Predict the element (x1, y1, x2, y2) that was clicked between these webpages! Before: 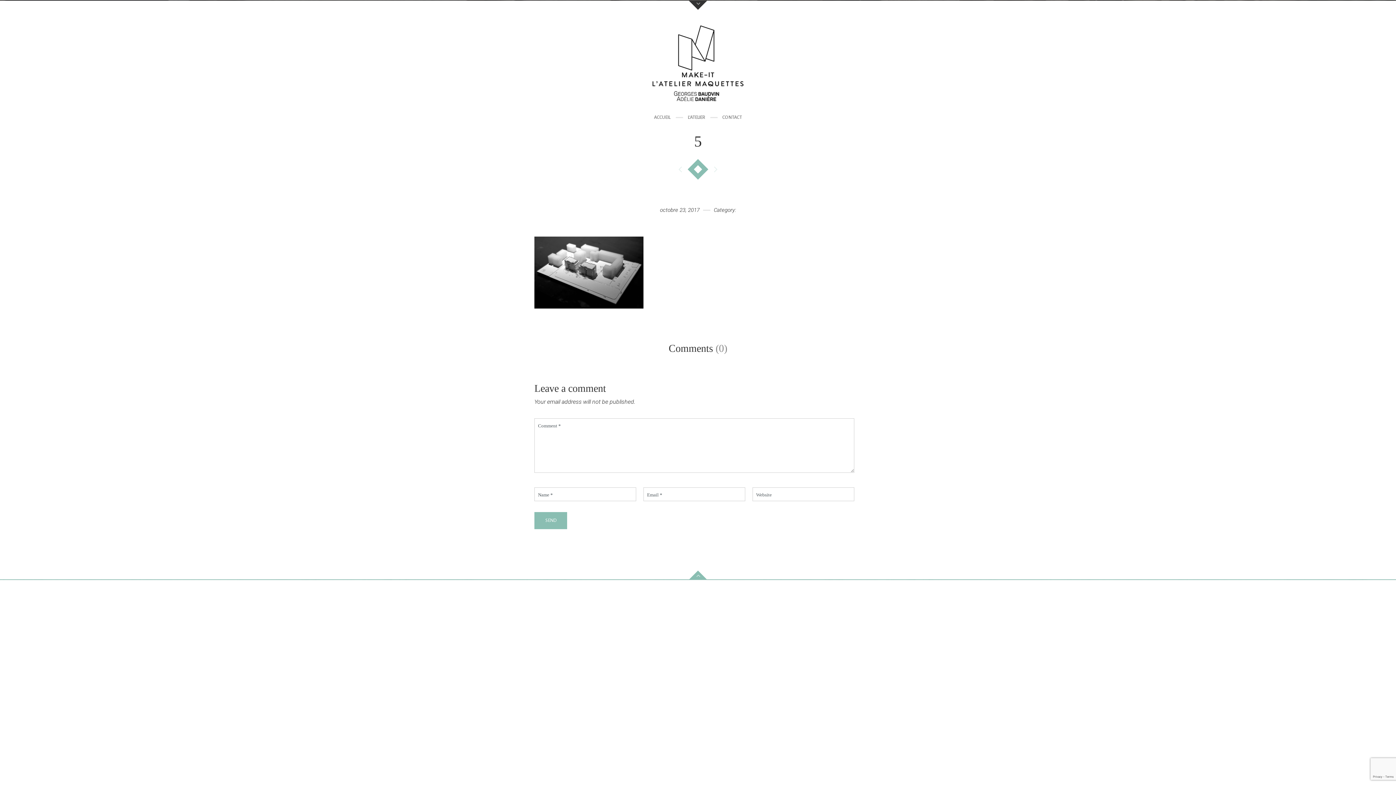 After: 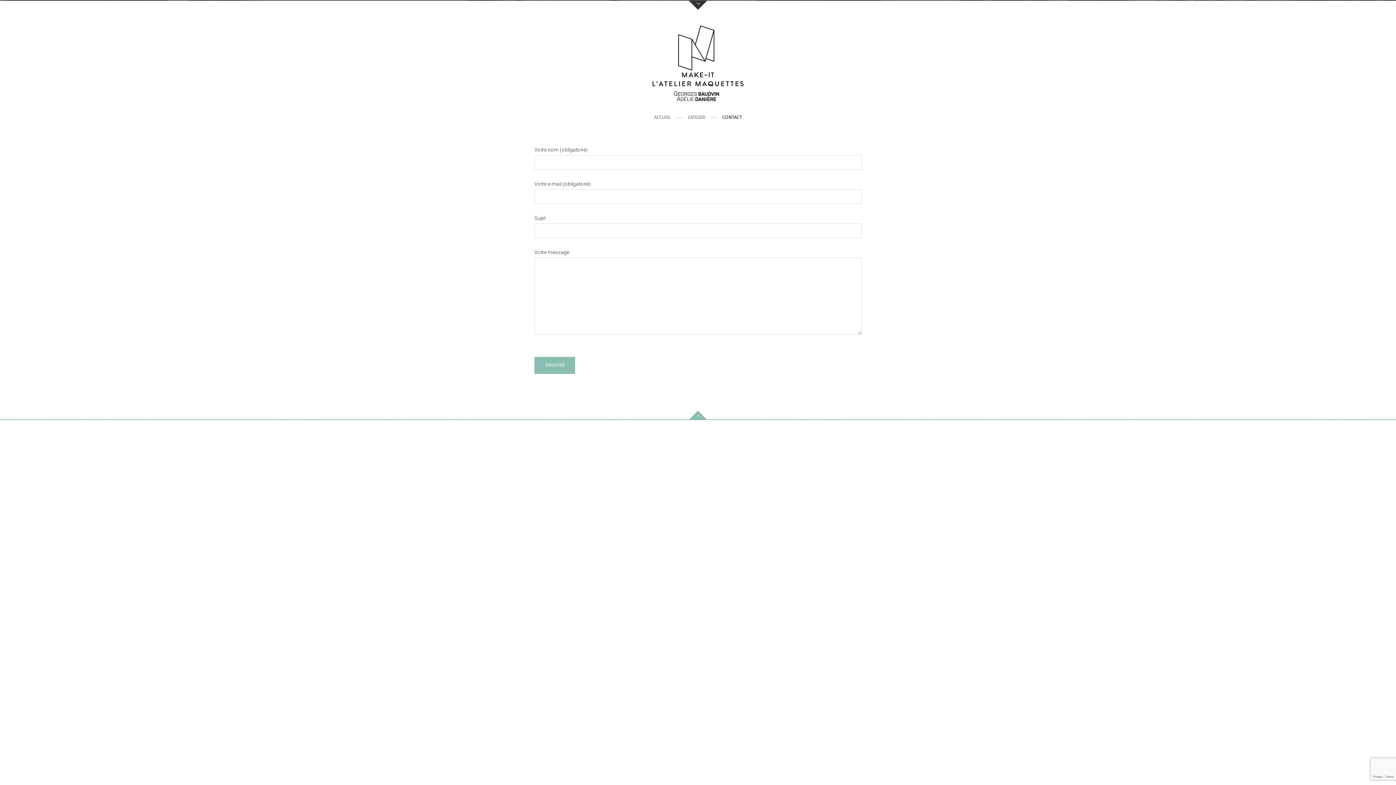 Action: label: CONTACT bbox: (722, 111, 742, 123)